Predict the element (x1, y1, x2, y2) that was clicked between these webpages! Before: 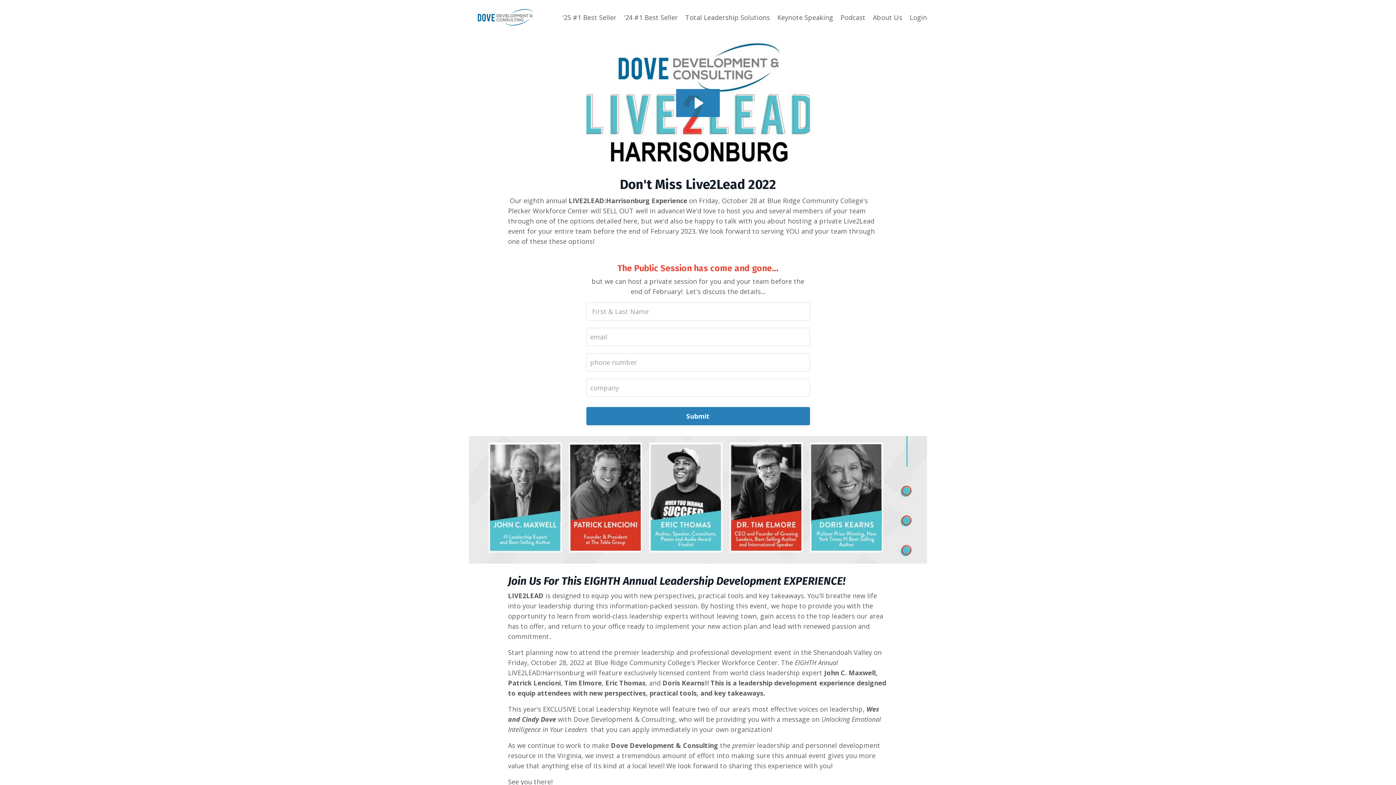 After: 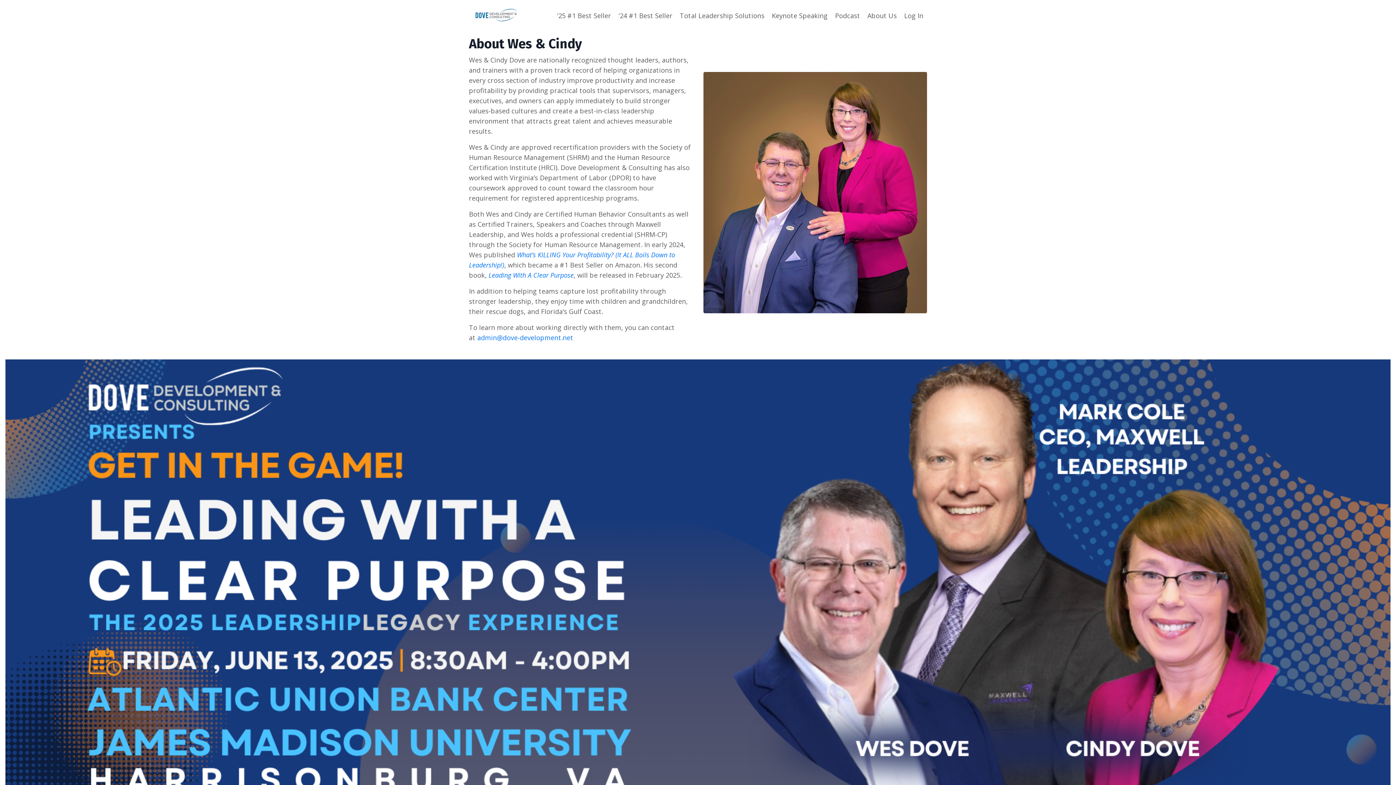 Action: label: About Us bbox: (873, 12, 902, 22)